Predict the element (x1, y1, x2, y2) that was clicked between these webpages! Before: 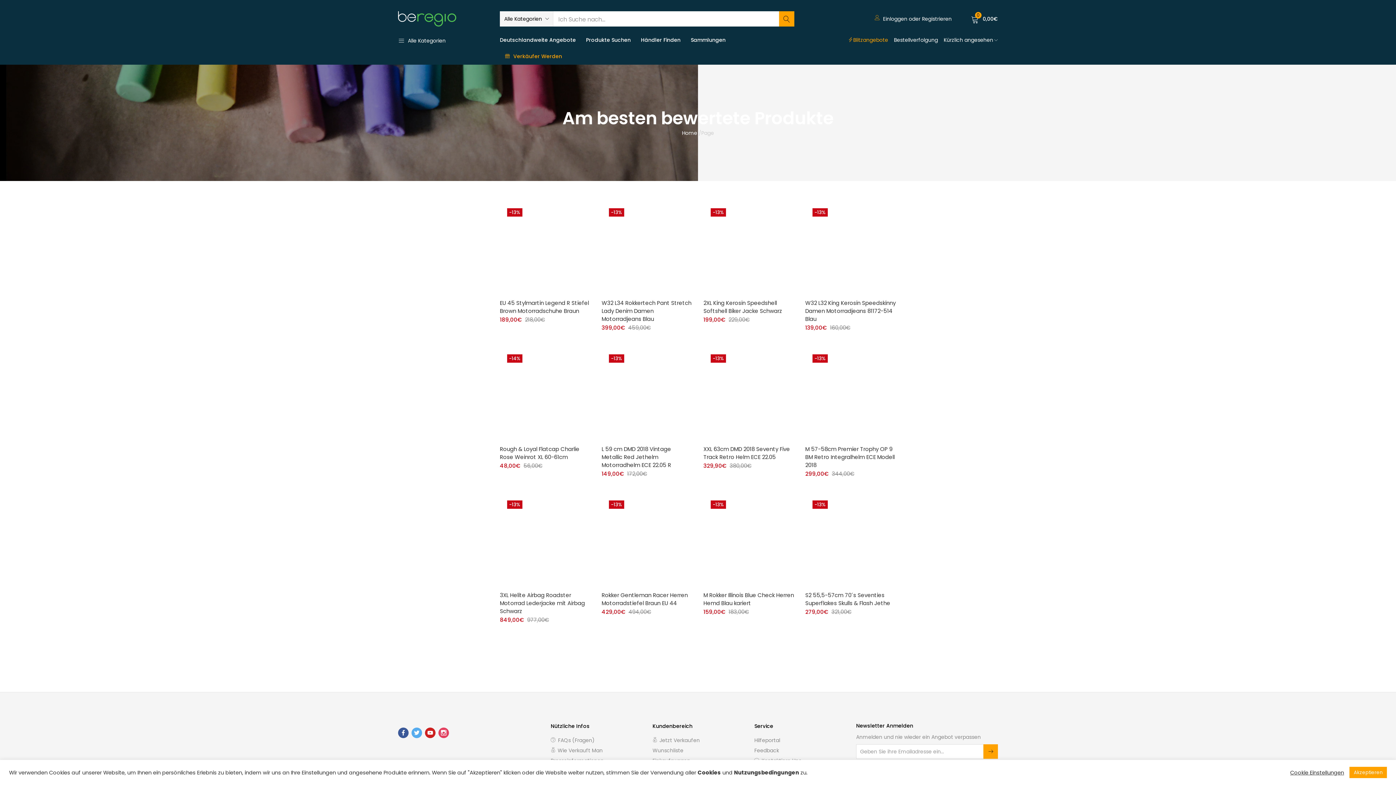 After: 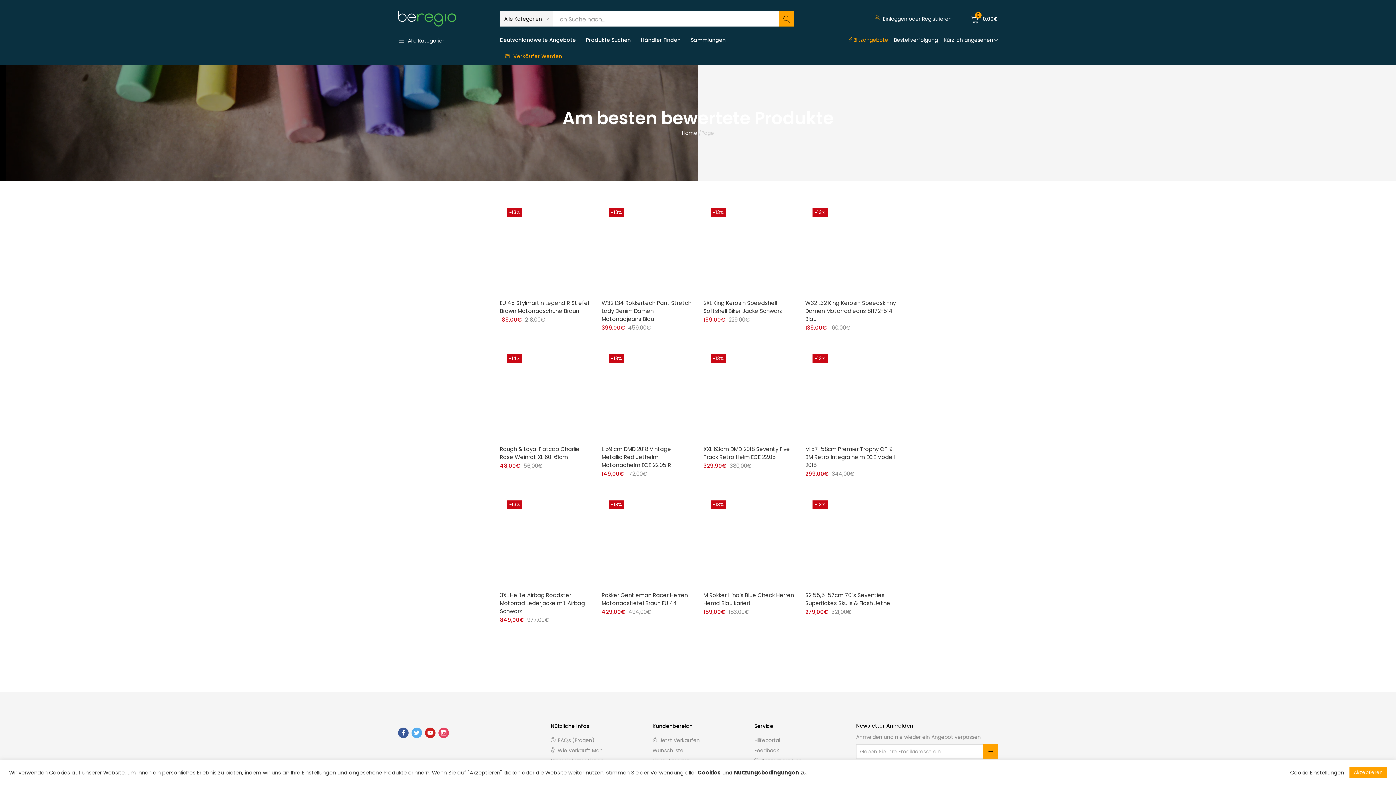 Action: bbox: (411, 728, 422, 738)